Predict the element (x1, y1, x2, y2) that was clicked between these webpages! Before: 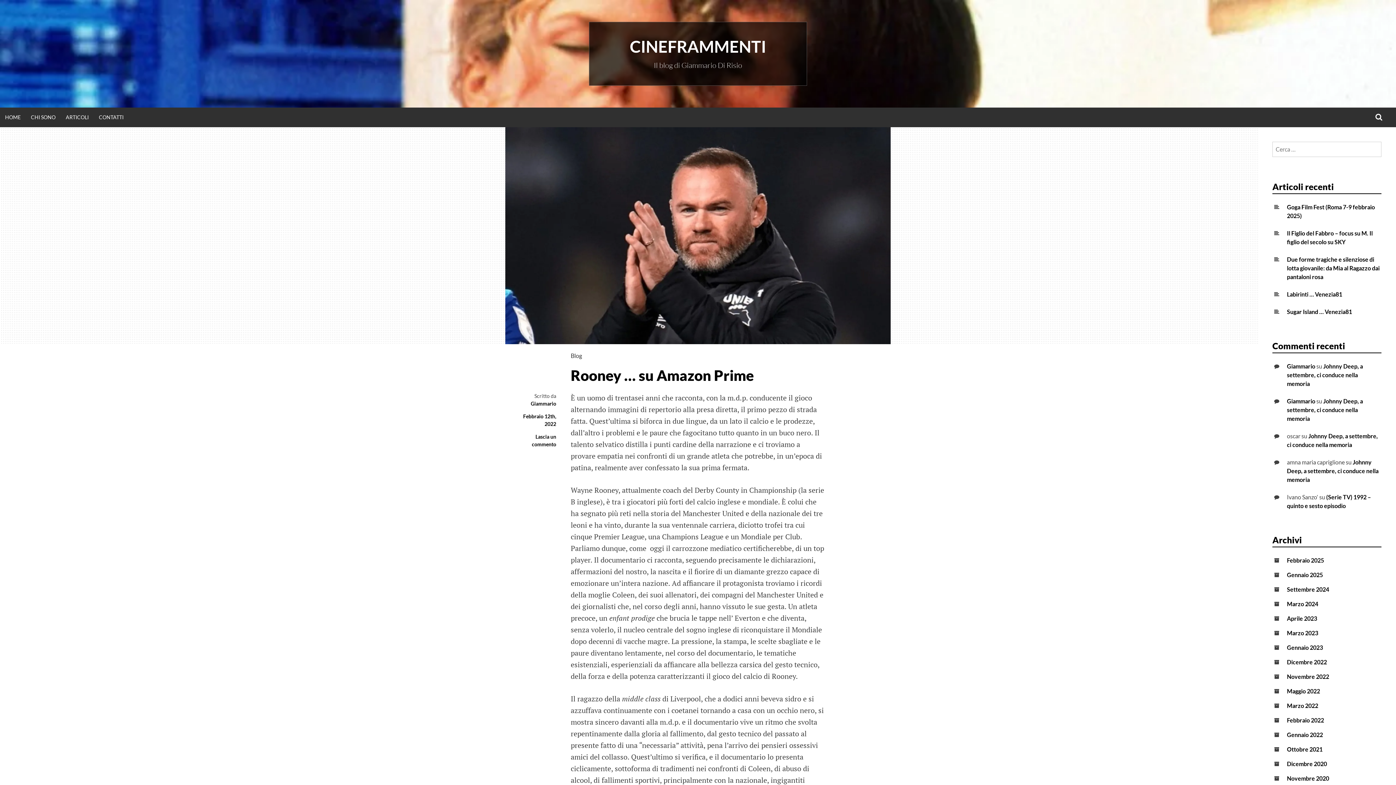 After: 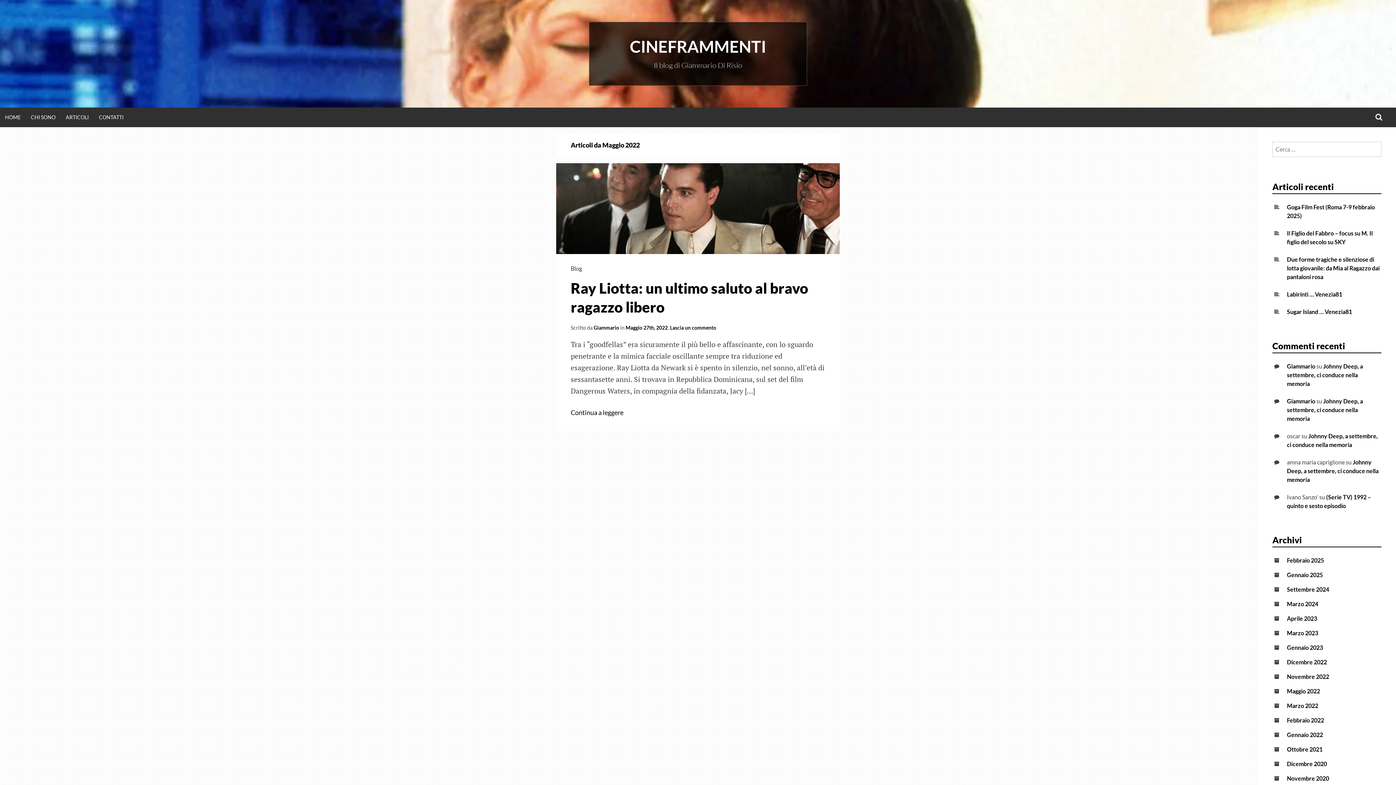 Action: bbox: (1287, 688, 1320, 695) label: Maggio 2022